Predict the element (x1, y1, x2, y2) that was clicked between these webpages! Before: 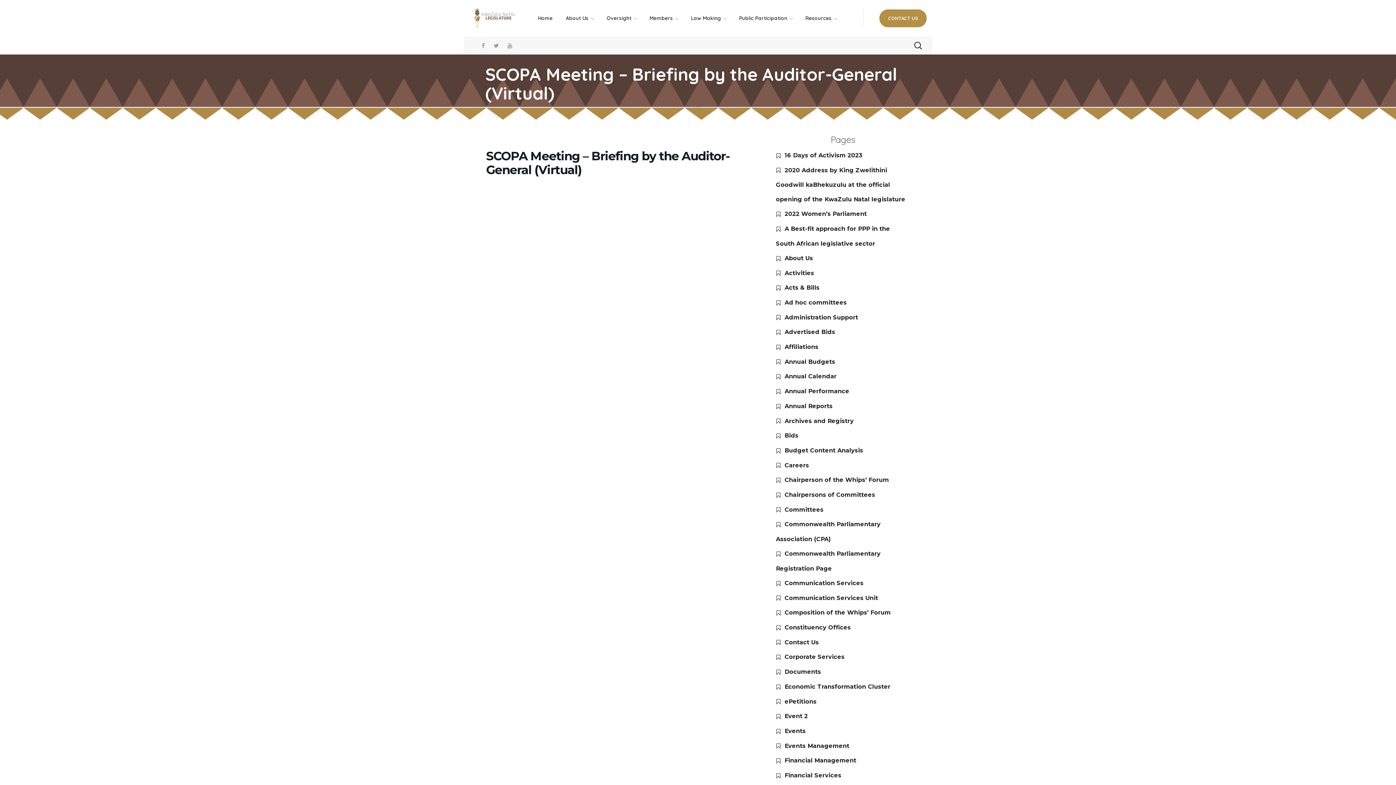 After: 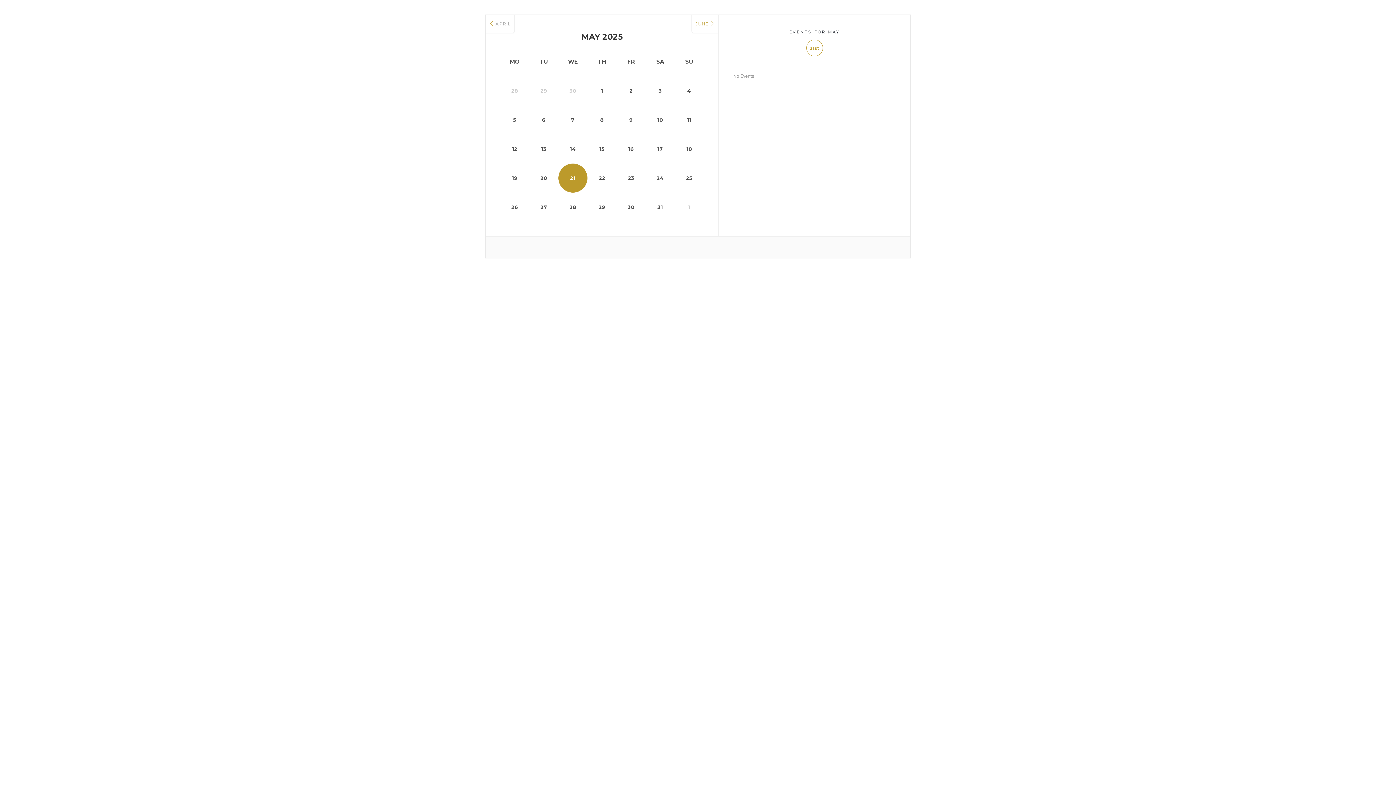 Action: label: Annual Calendar bbox: (776, 373, 836, 380)